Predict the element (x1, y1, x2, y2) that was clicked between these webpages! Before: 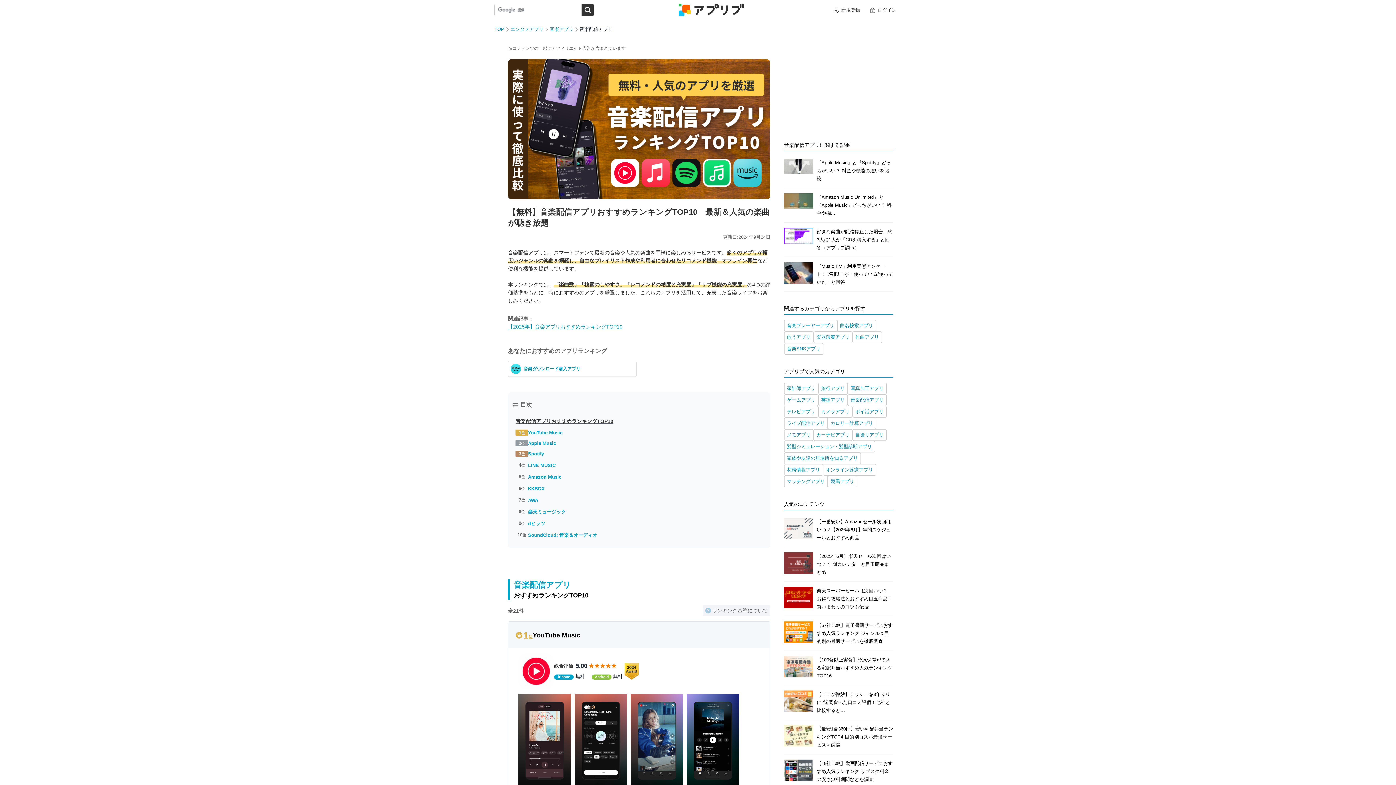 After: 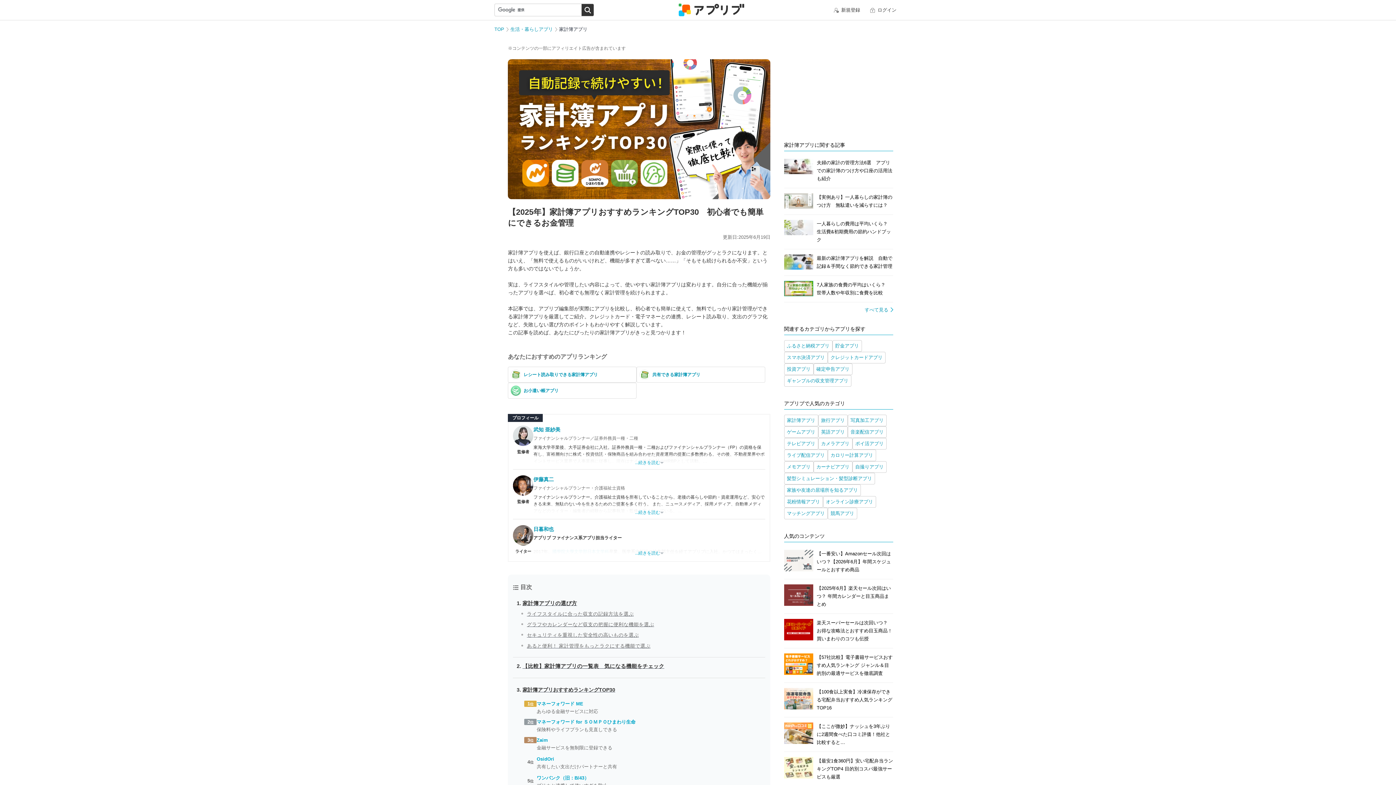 Action: bbox: (784, 382, 818, 394) label: 家計簿アプリ